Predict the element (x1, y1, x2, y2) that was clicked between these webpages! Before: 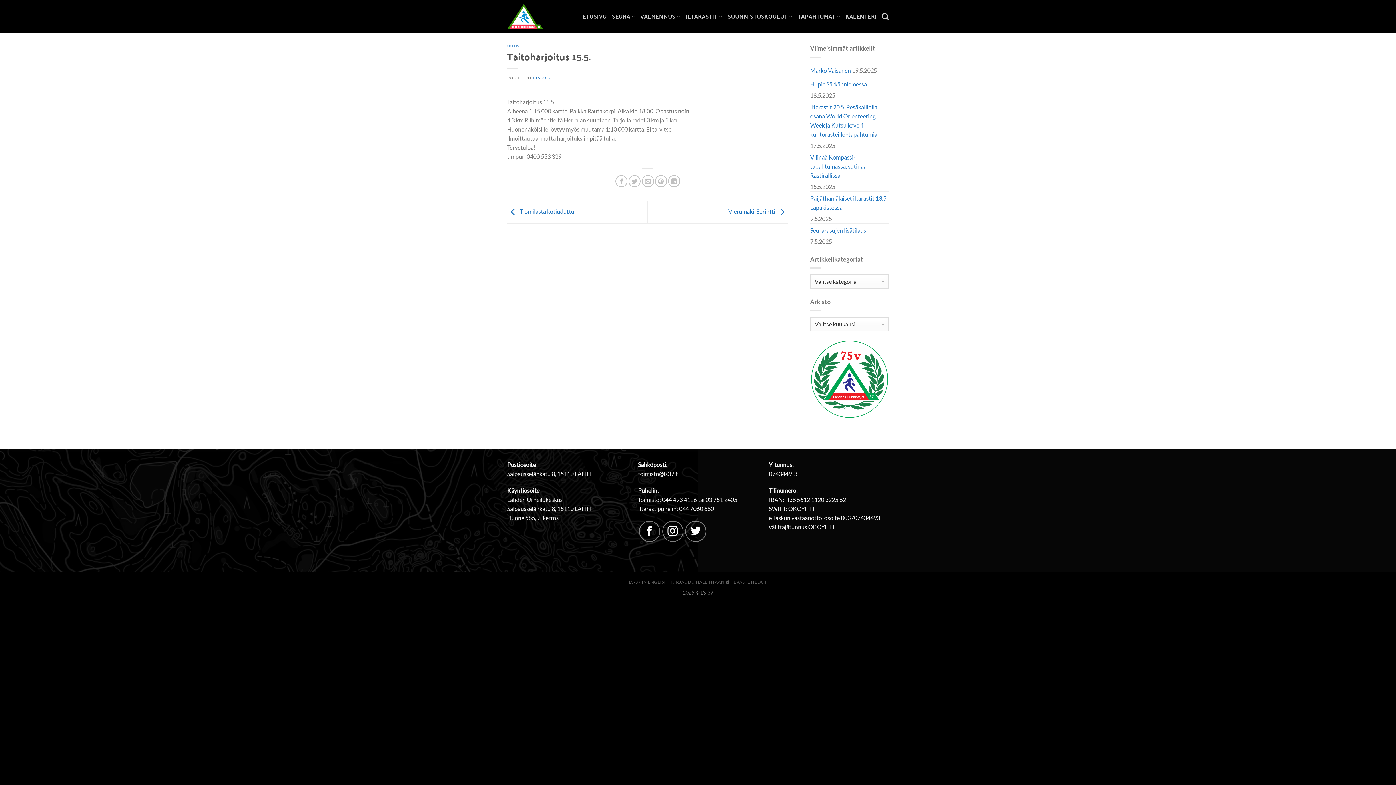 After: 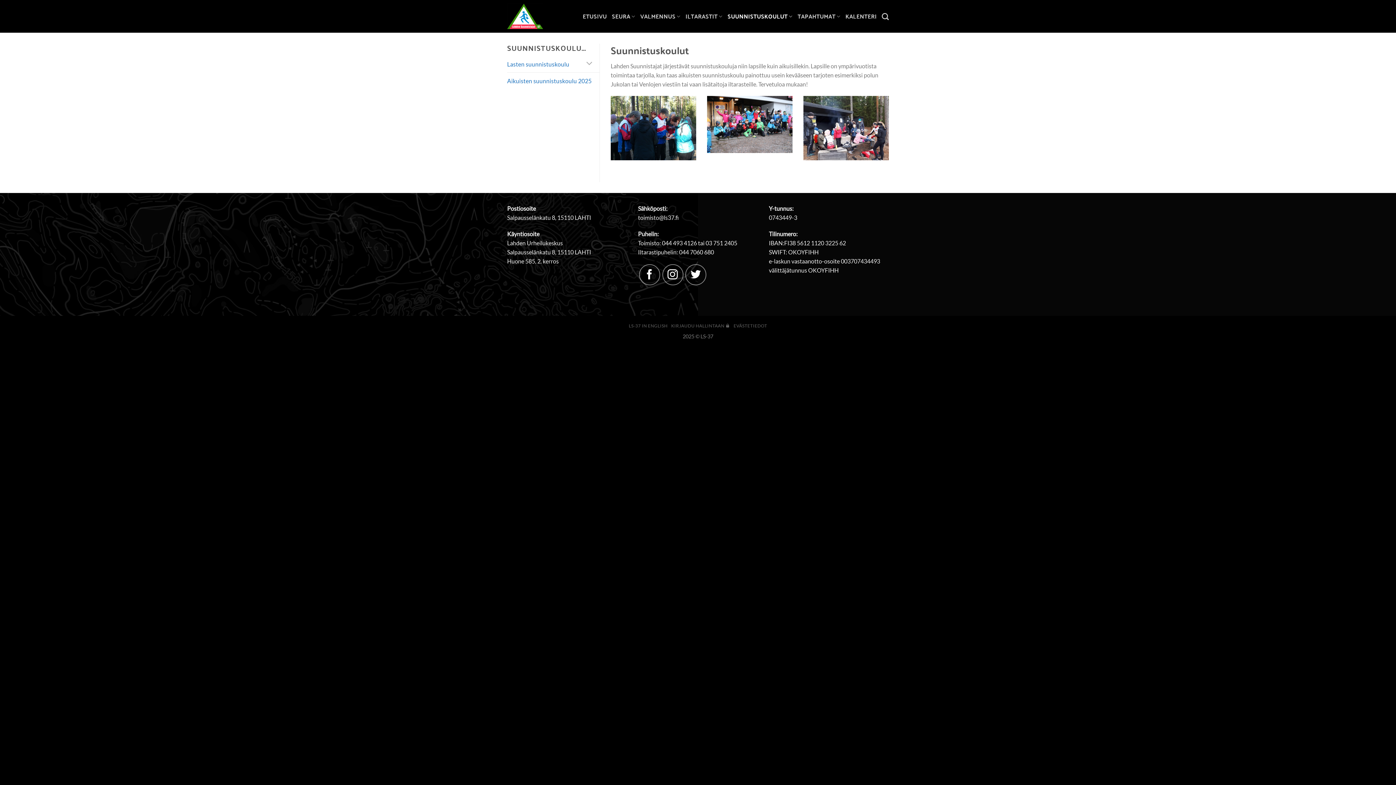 Action: bbox: (727, 9, 792, 23) label: SUUNNISTUSKOULUT